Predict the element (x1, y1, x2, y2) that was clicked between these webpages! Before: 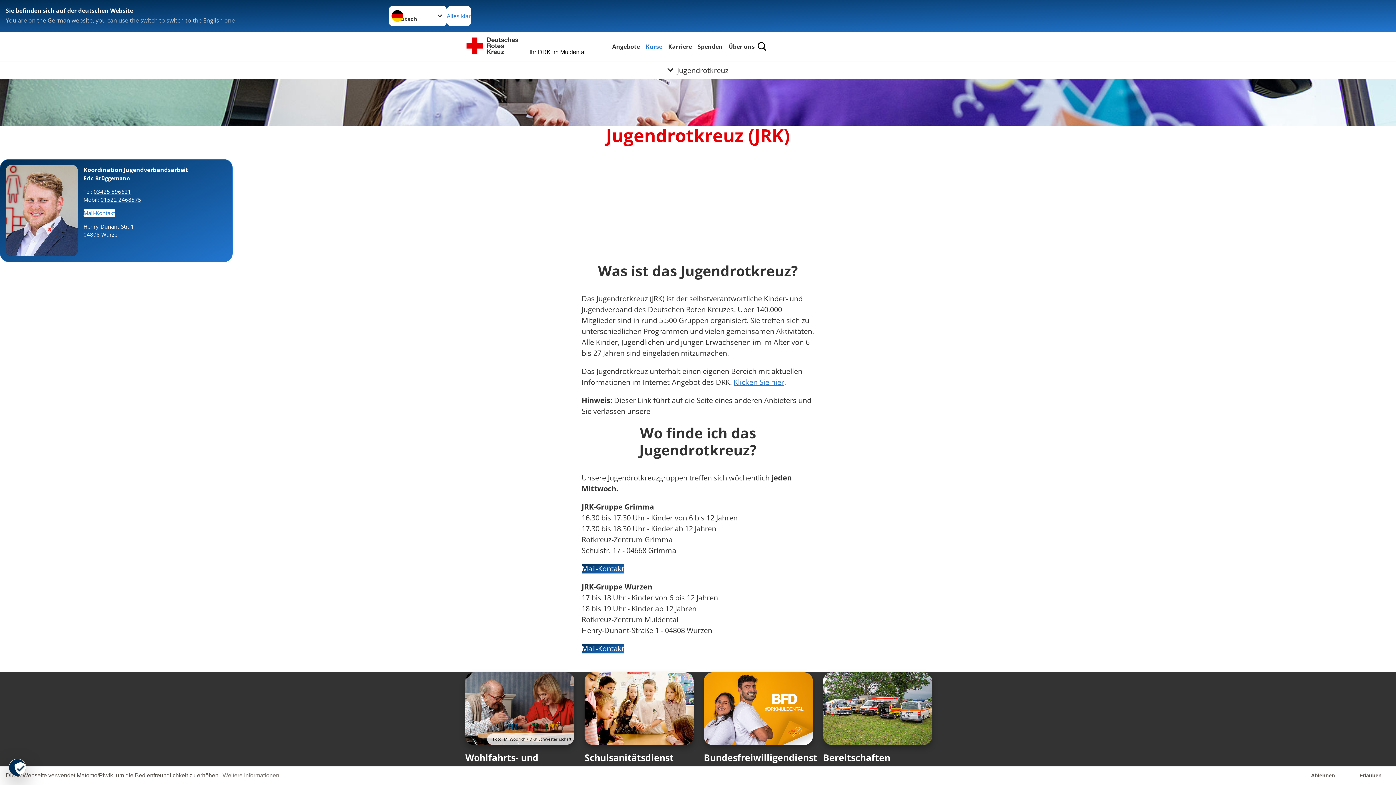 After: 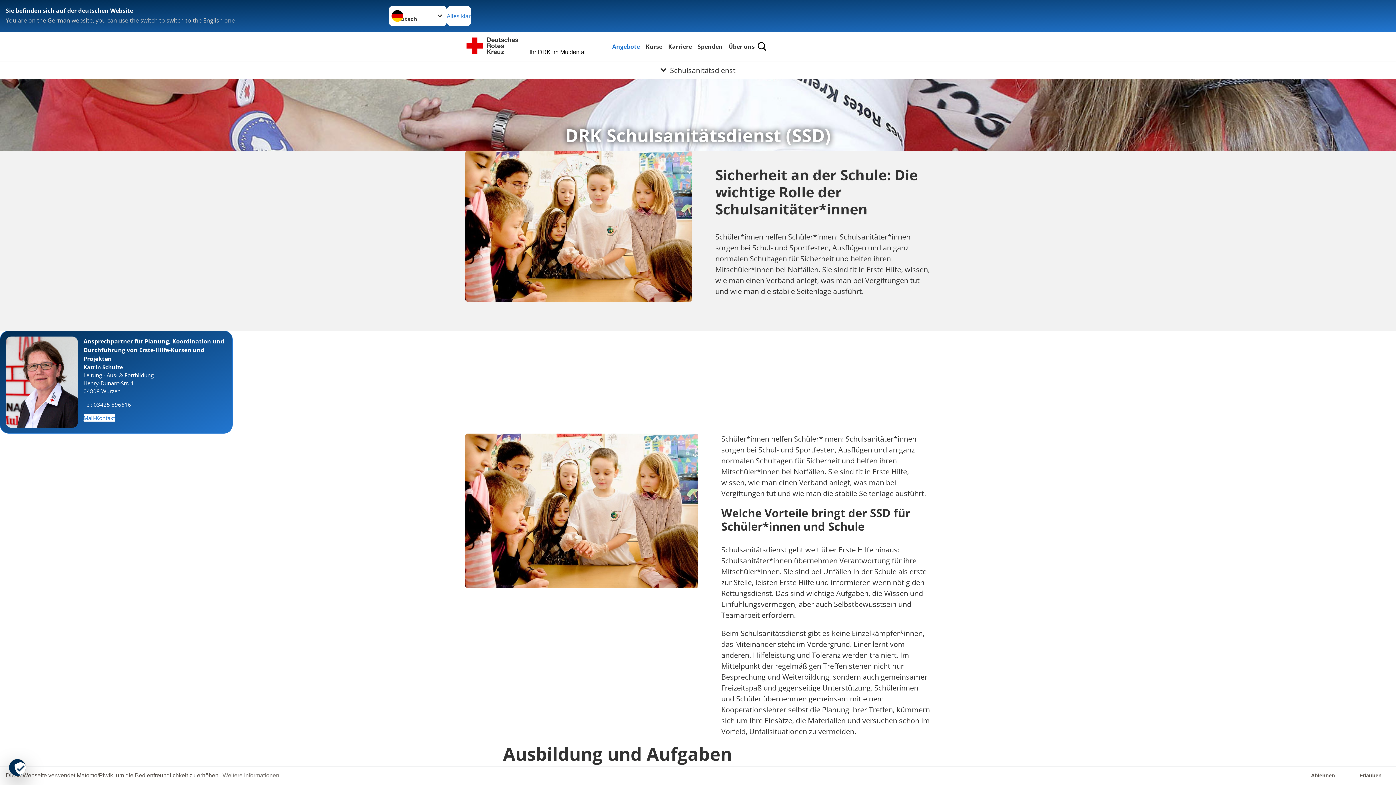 Action: bbox: (584, 672, 693, 745)